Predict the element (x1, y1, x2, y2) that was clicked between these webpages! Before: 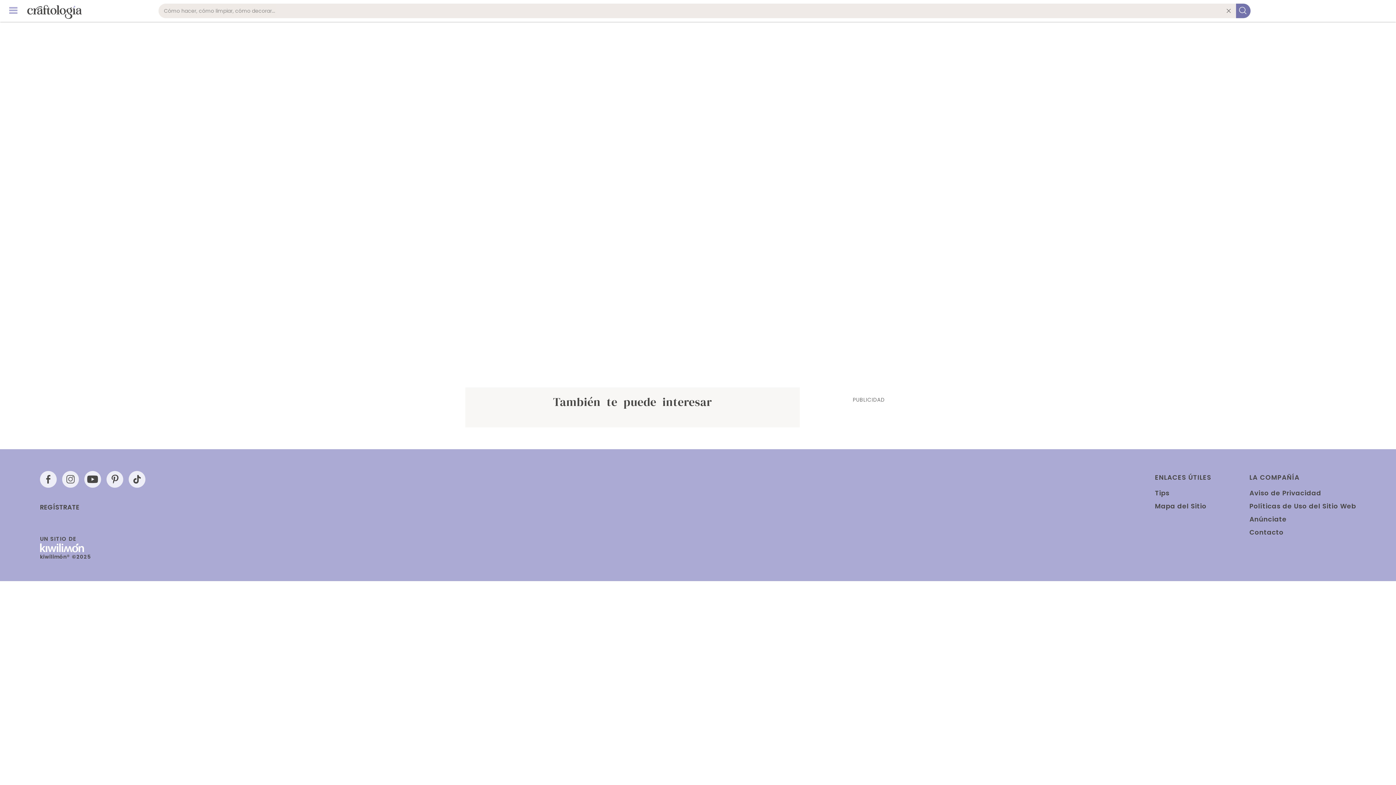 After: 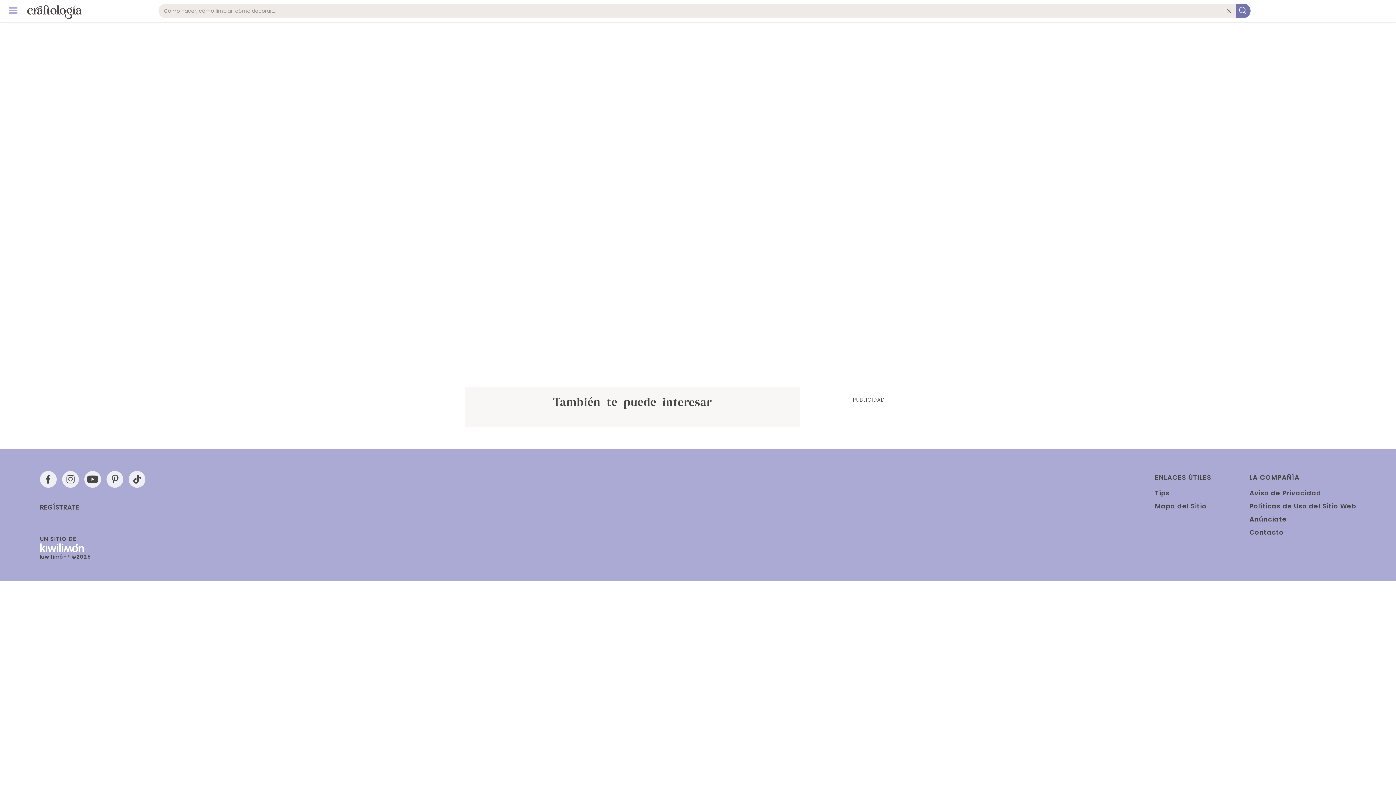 Action: bbox: (84, 471, 101, 488)